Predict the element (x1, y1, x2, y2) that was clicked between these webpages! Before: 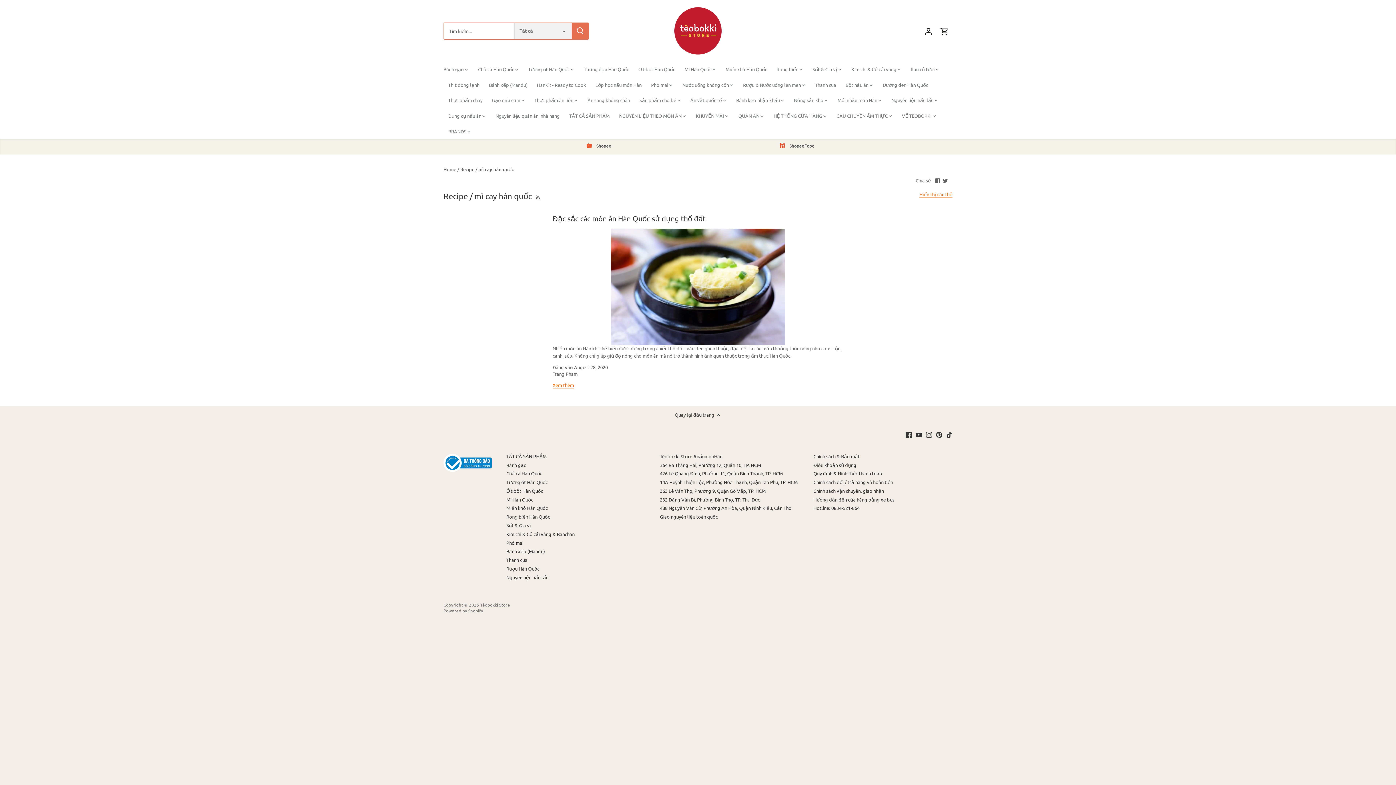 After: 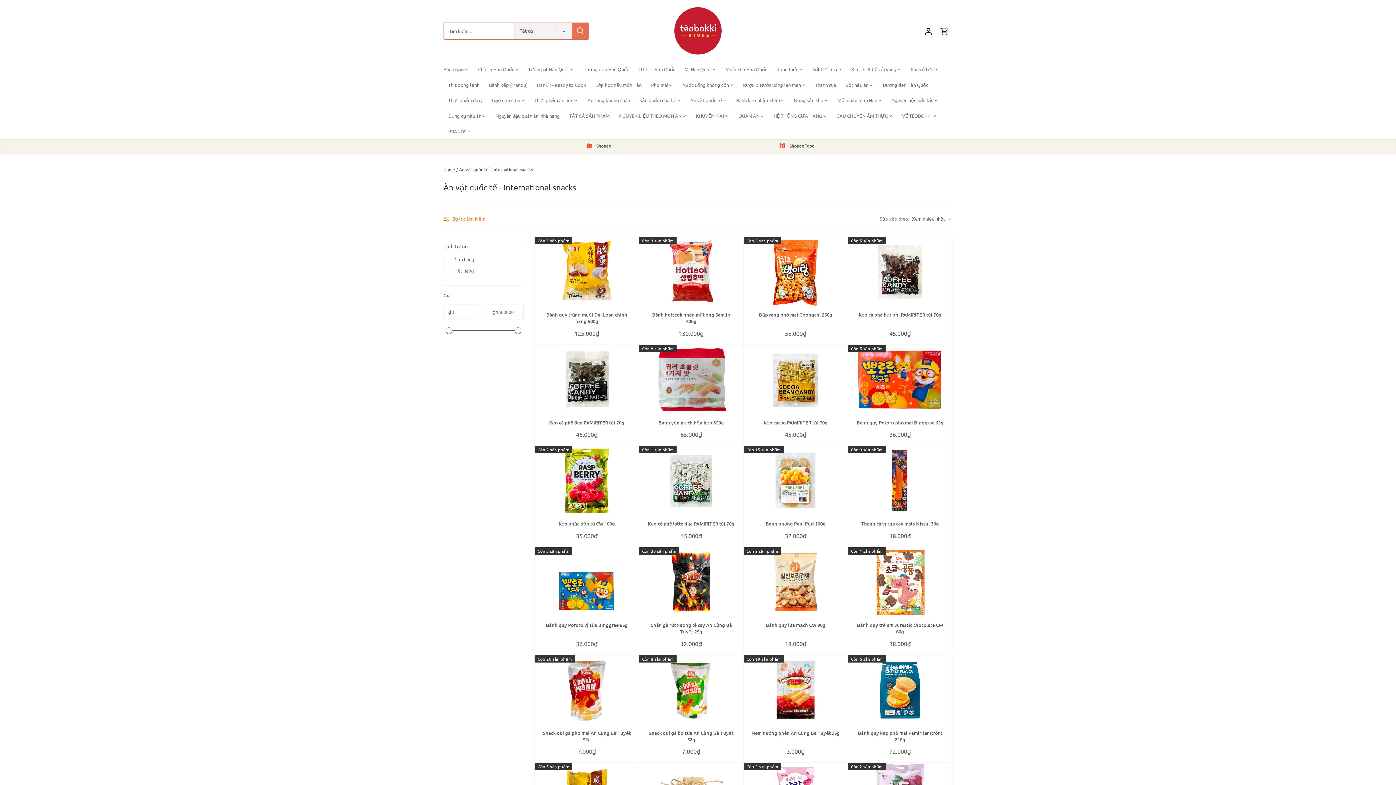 Action: bbox: (685, 92, 726, 108) label: Ăn vặt quốc tế